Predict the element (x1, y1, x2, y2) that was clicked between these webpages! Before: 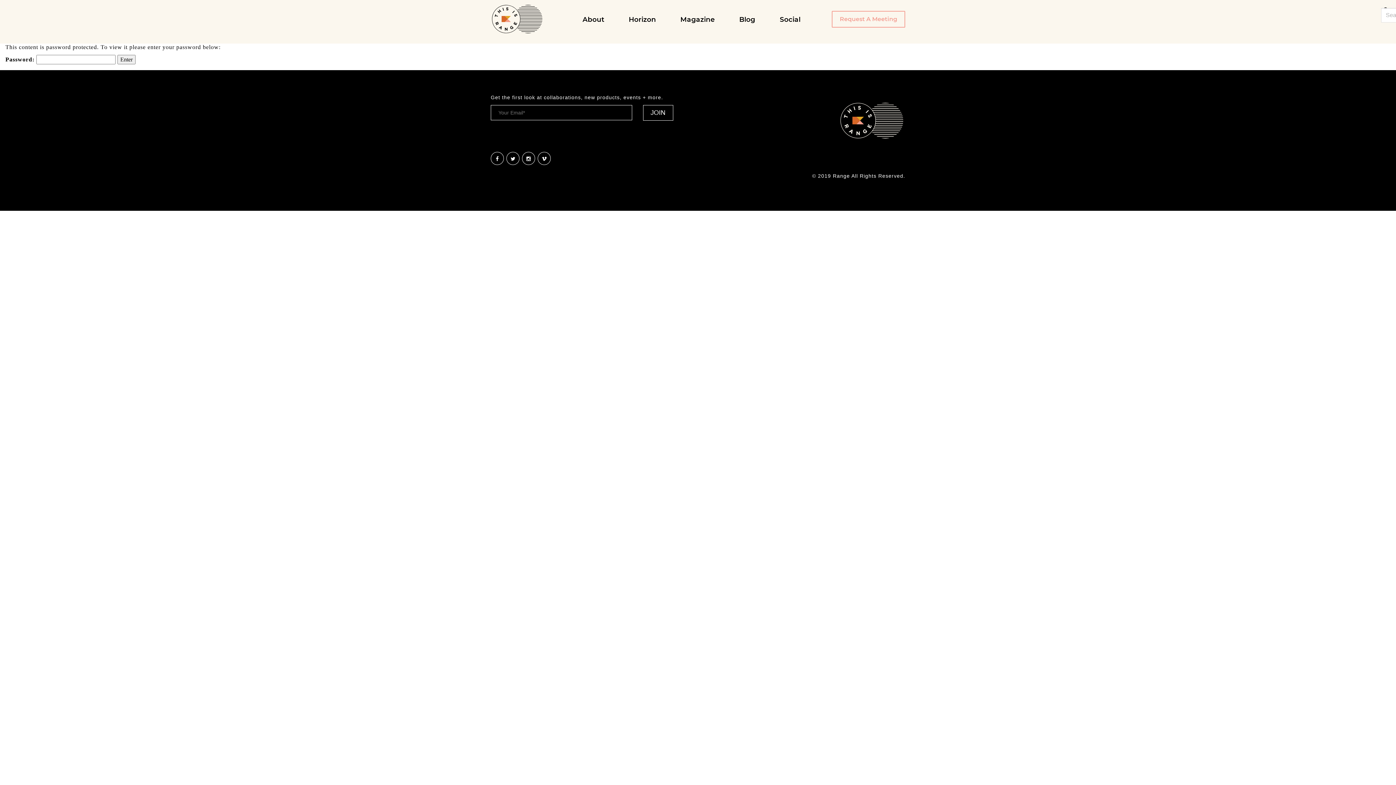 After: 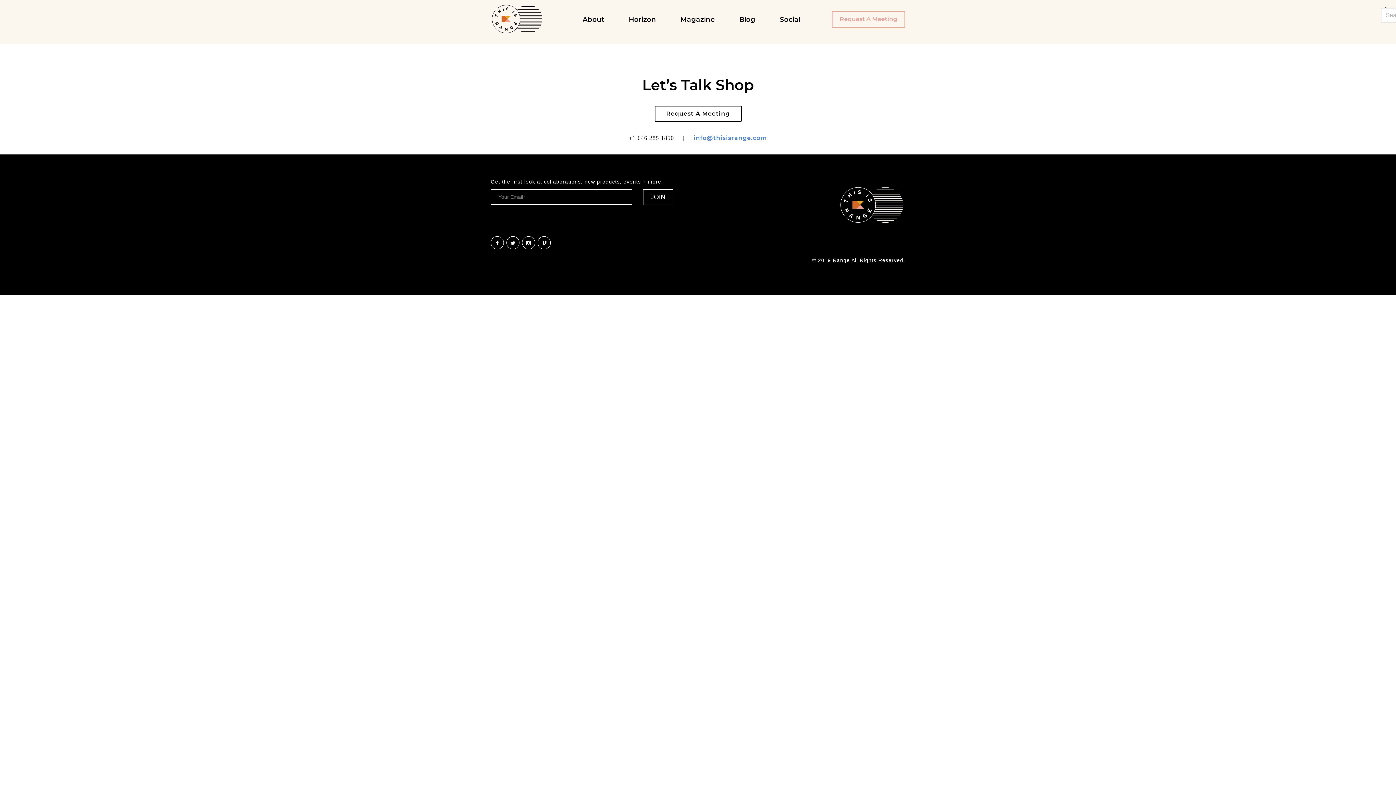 Action: label: Social bbox: (767, 5, 813, 33)